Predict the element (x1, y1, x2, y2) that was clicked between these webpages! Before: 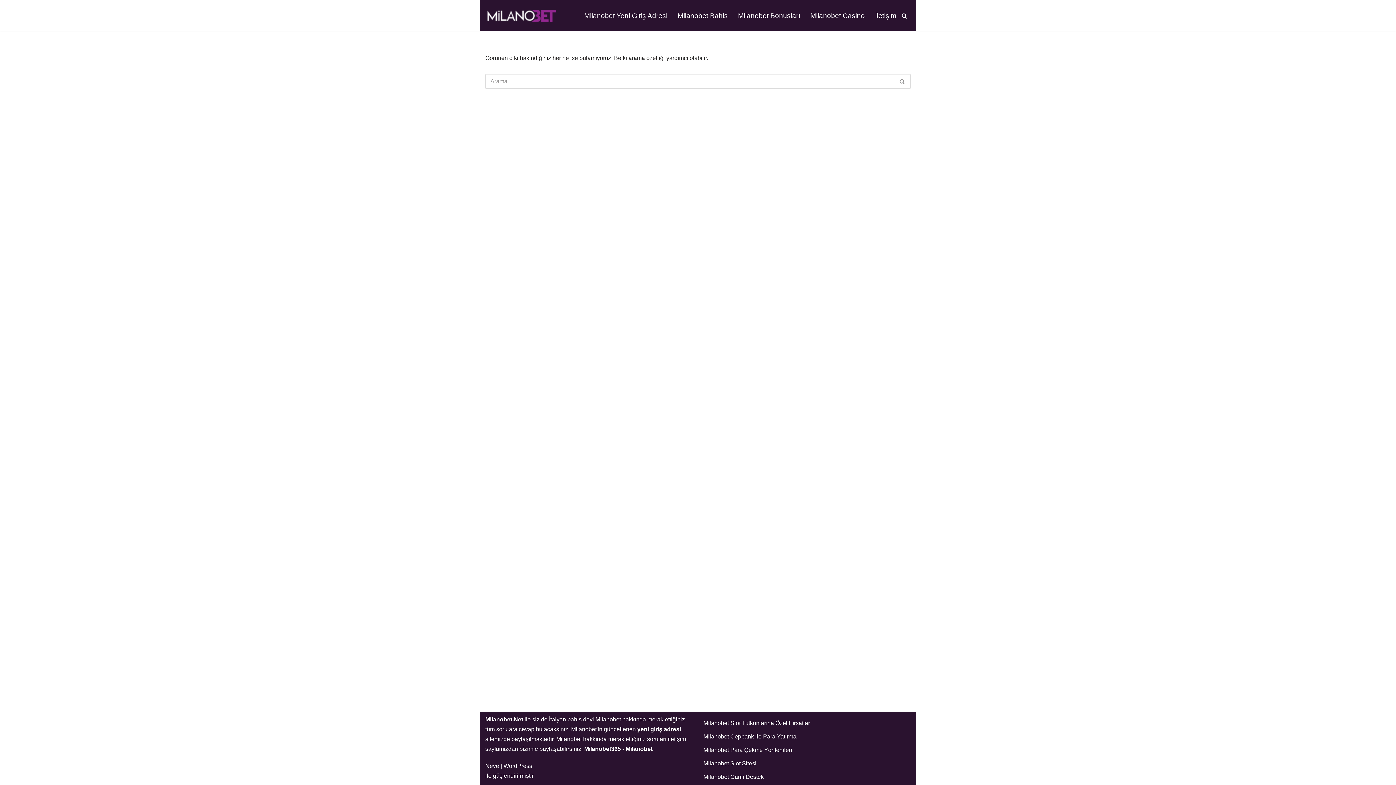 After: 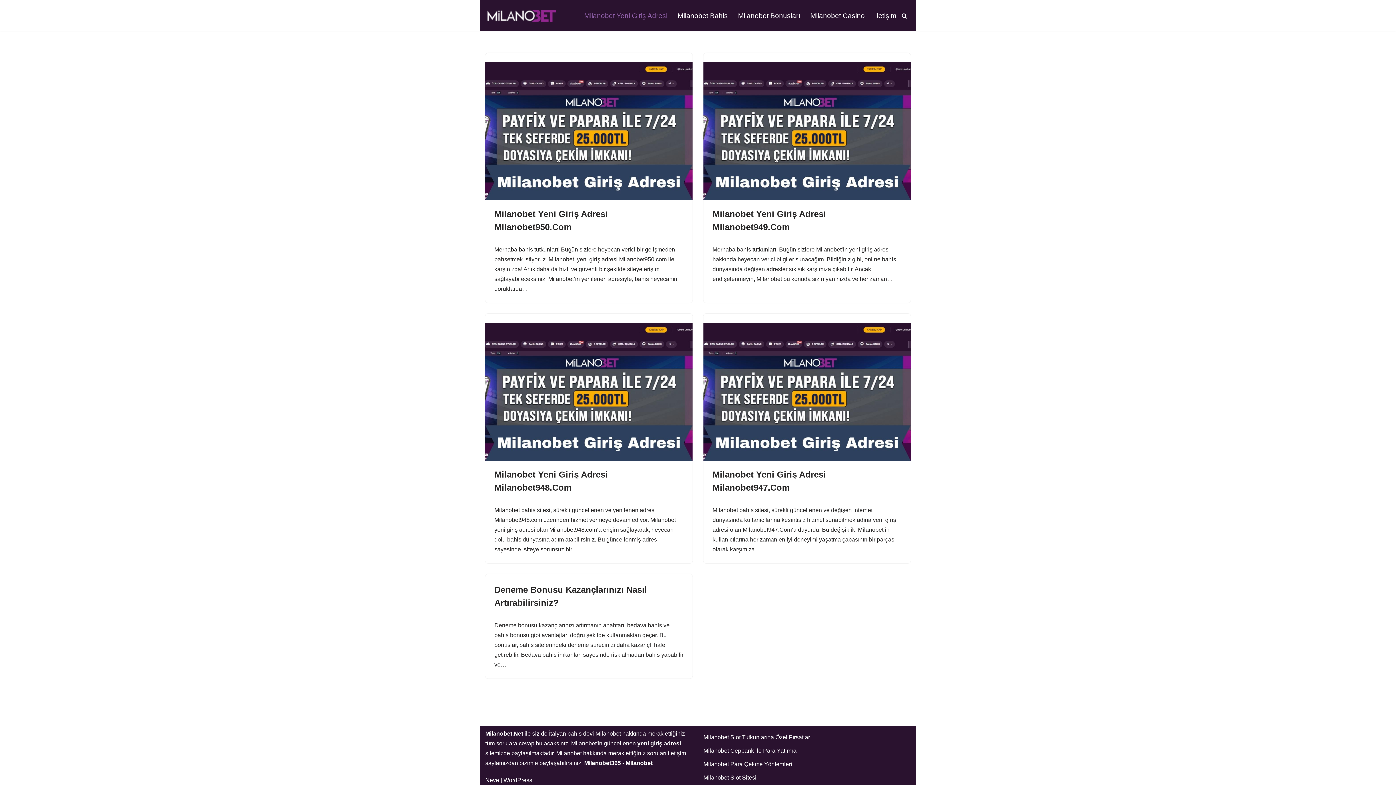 Action: label: Milanobet Yeni Giriş Adresi bbox: (584, 10, 667, 21)